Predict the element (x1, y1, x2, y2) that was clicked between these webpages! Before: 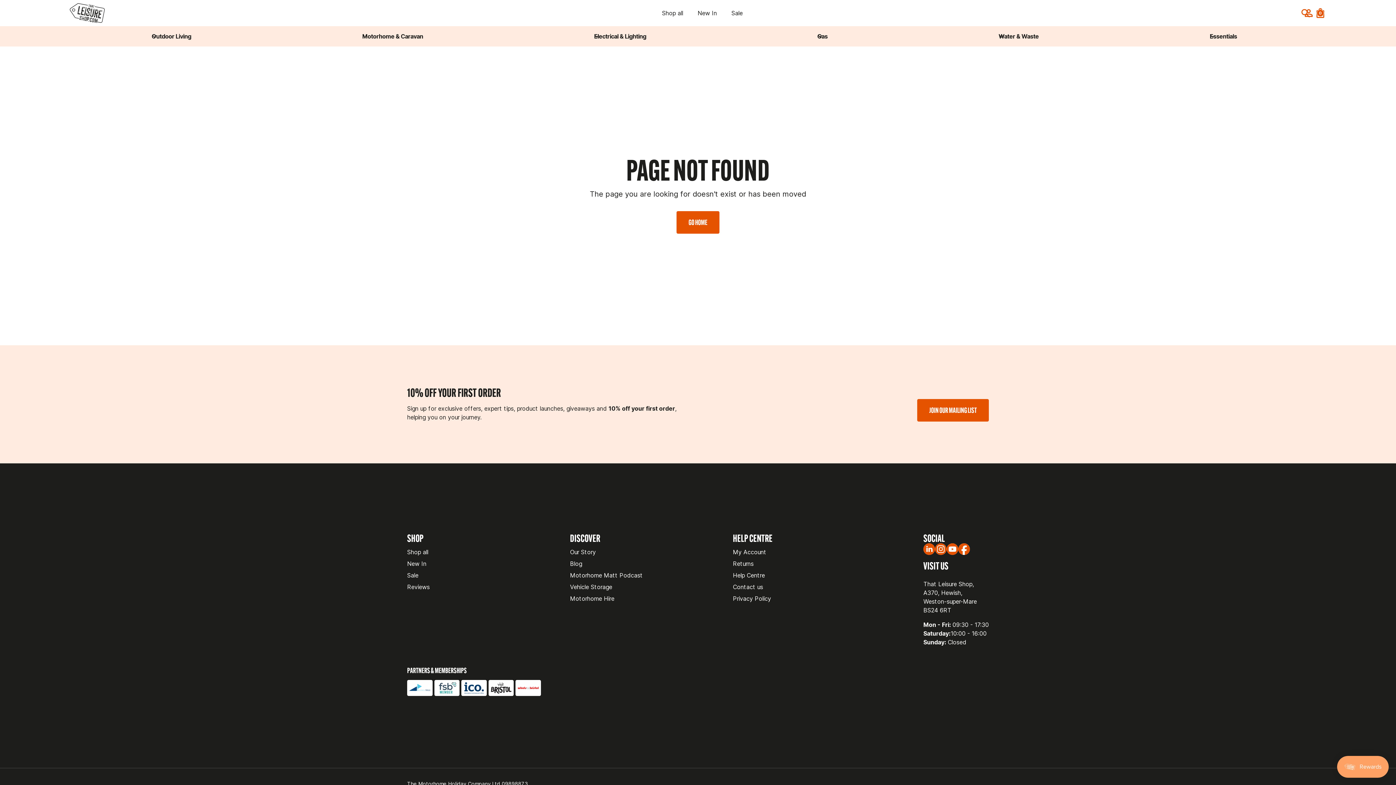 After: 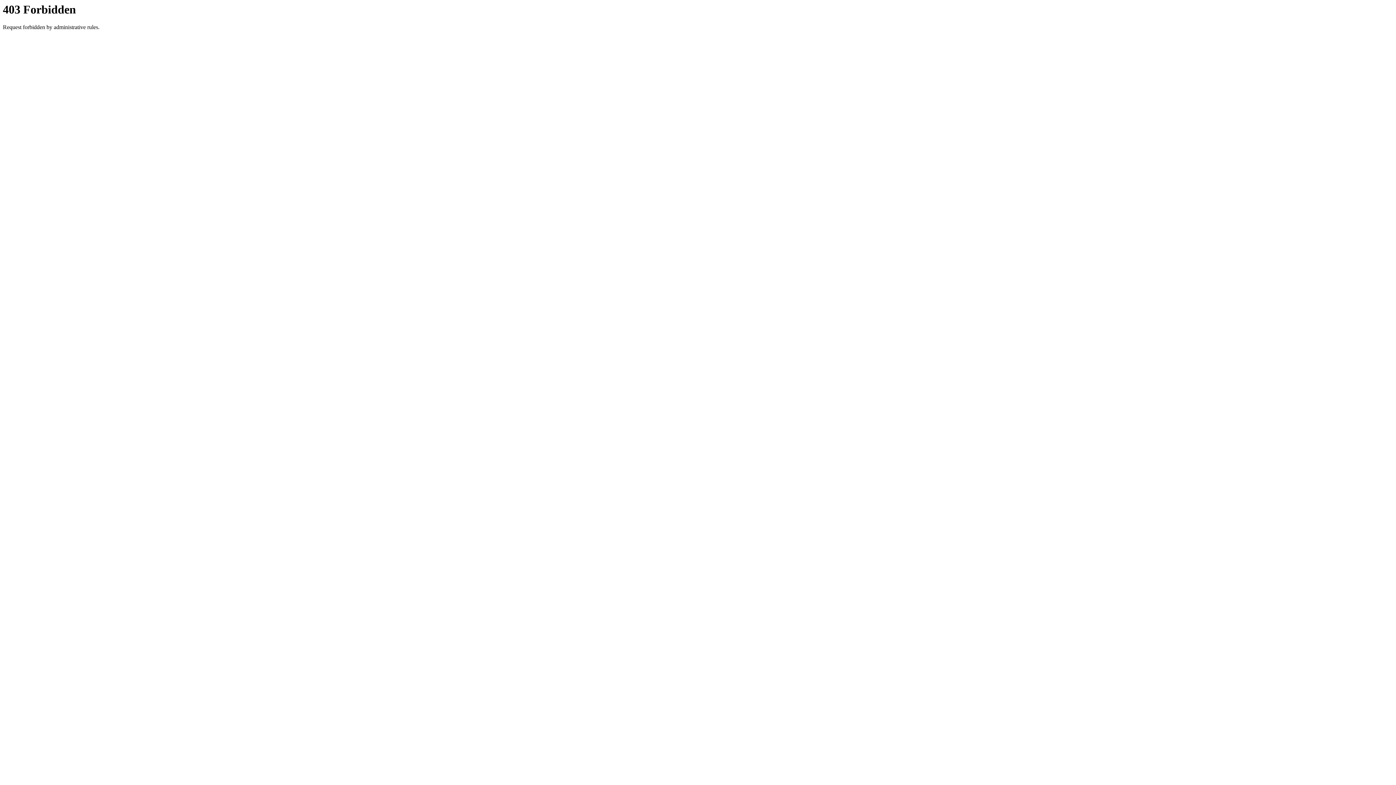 Action: bbox: (570, 593, 663, 604) label: Motorhome Hire